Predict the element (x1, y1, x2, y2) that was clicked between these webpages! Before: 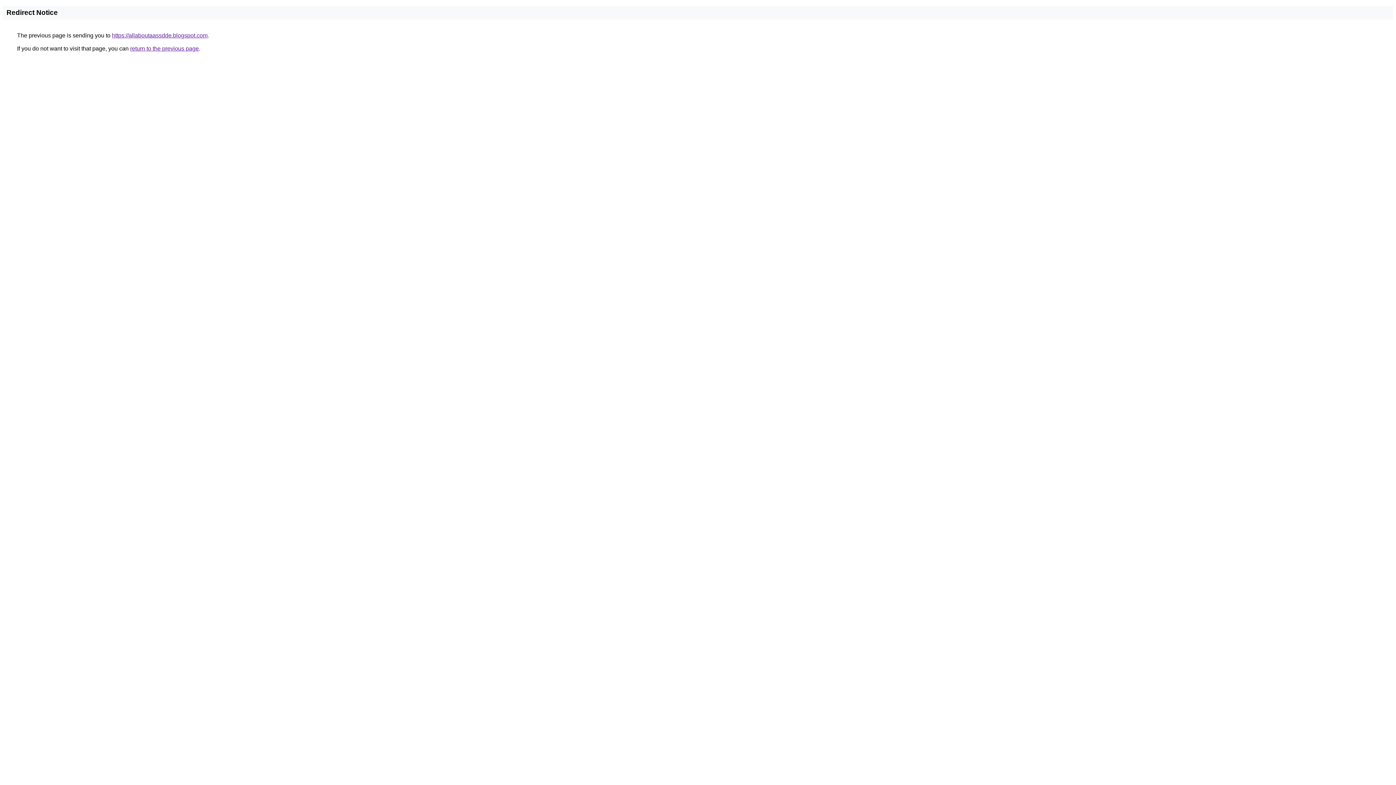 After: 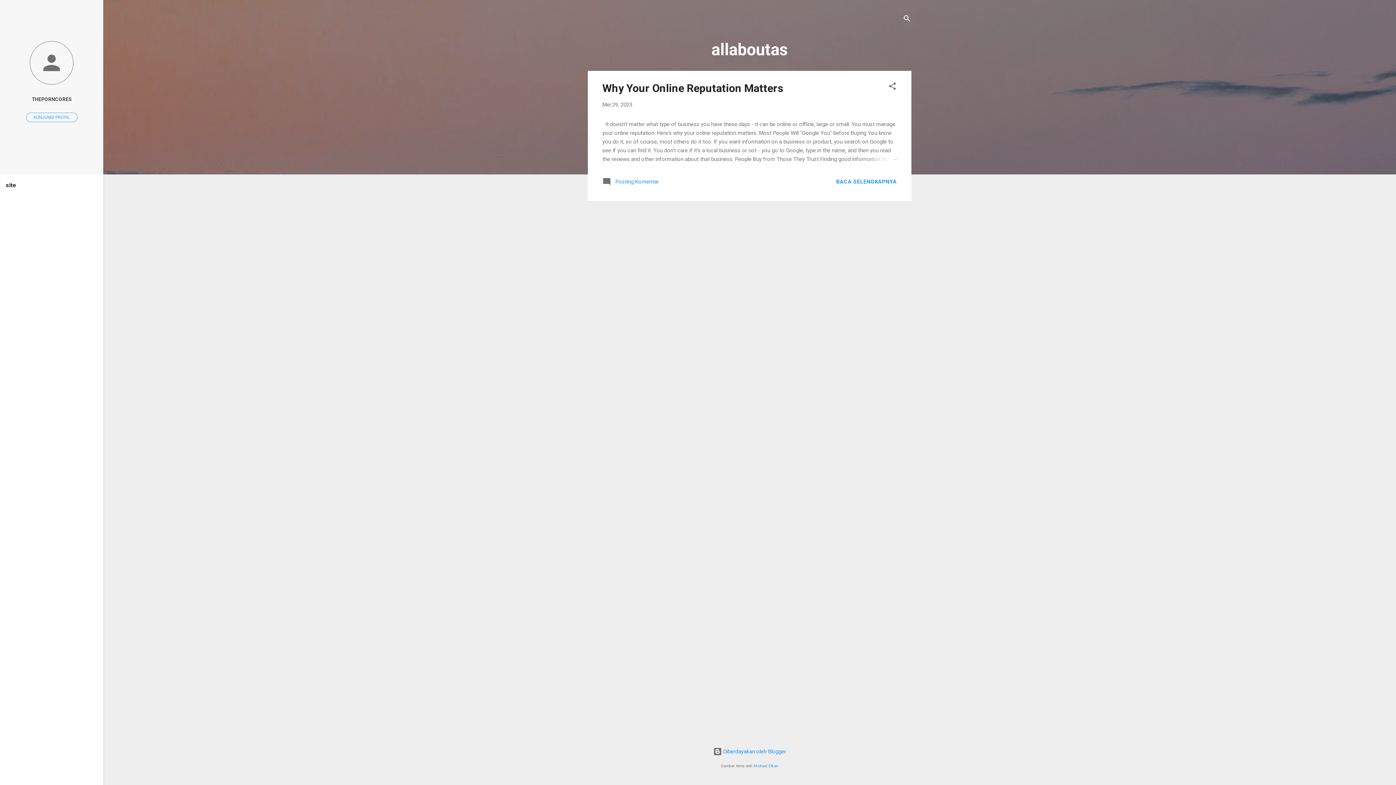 Action: label: https://allaboutaassdde.blogspot.com bbox: (112, 32, 207, 38)